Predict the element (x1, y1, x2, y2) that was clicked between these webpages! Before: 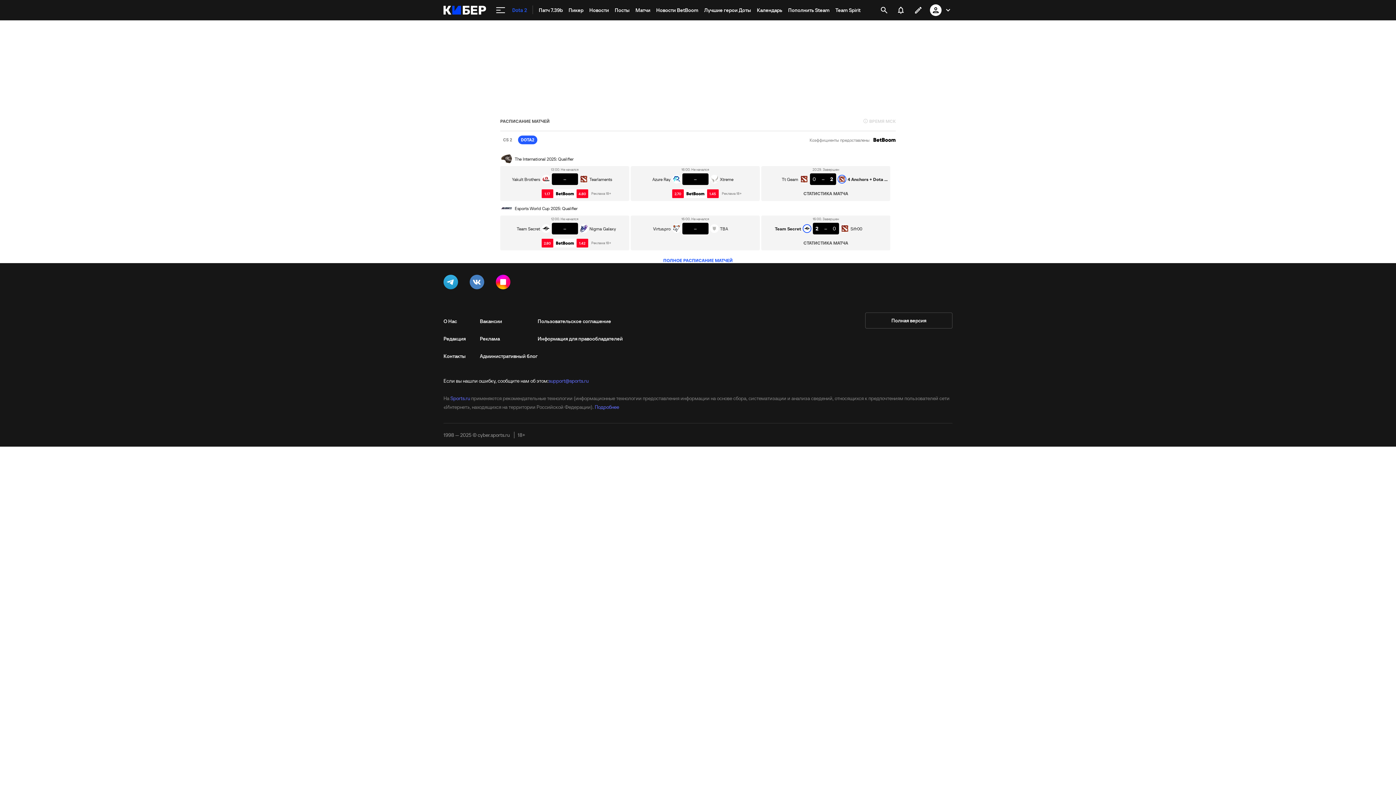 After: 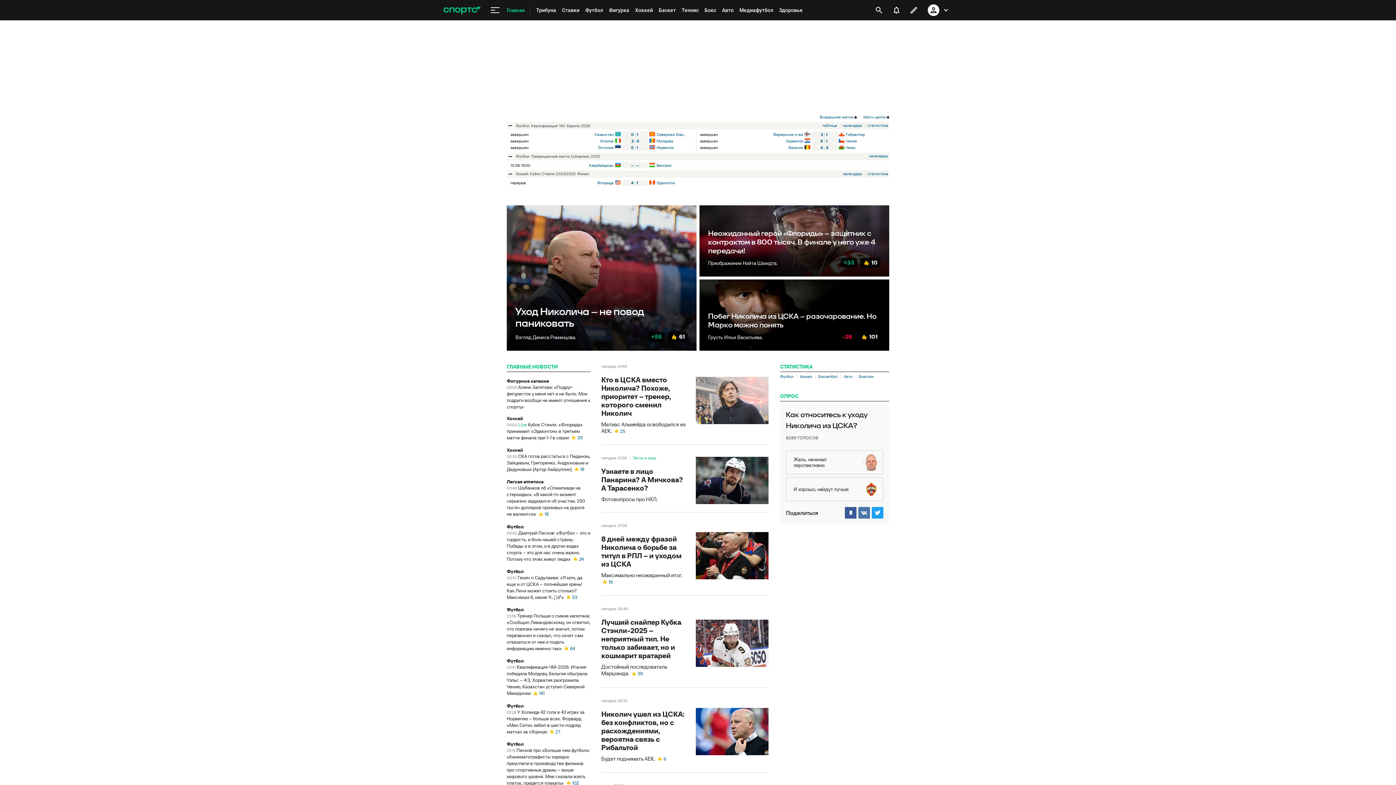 Action: label: Sports.ru bbox: (450, 395, 470, 401)